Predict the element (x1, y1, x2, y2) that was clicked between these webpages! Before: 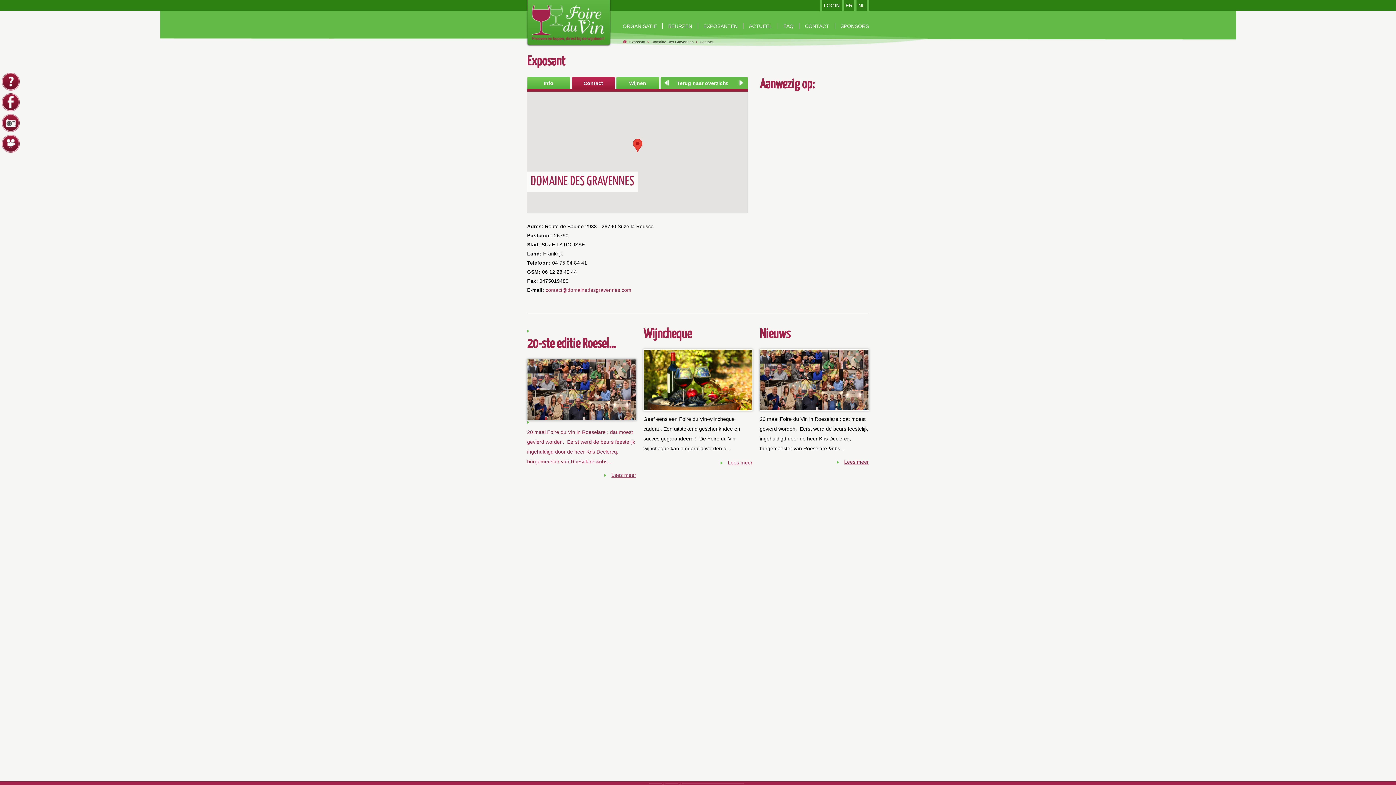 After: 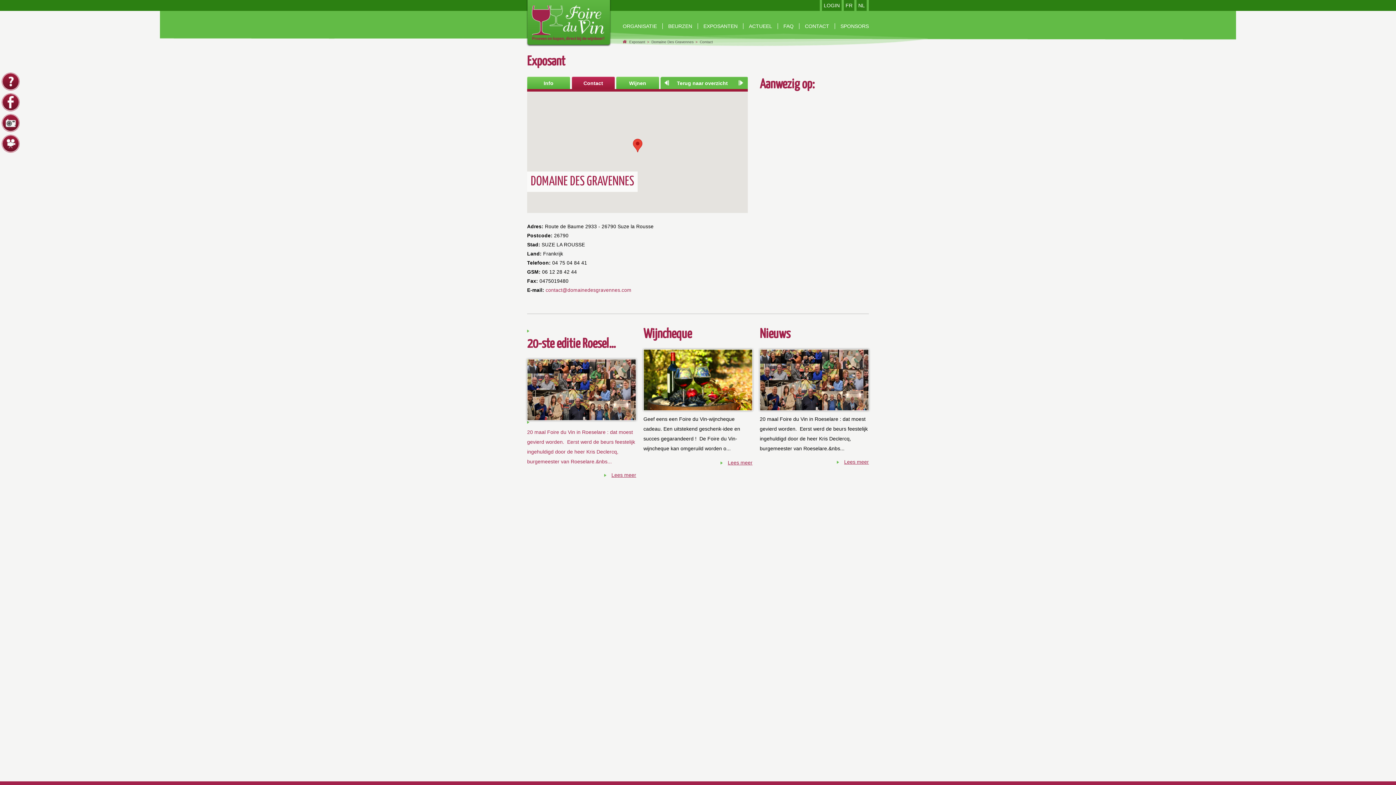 Action: bbox: (572, 76, 614, 89) label: Contact